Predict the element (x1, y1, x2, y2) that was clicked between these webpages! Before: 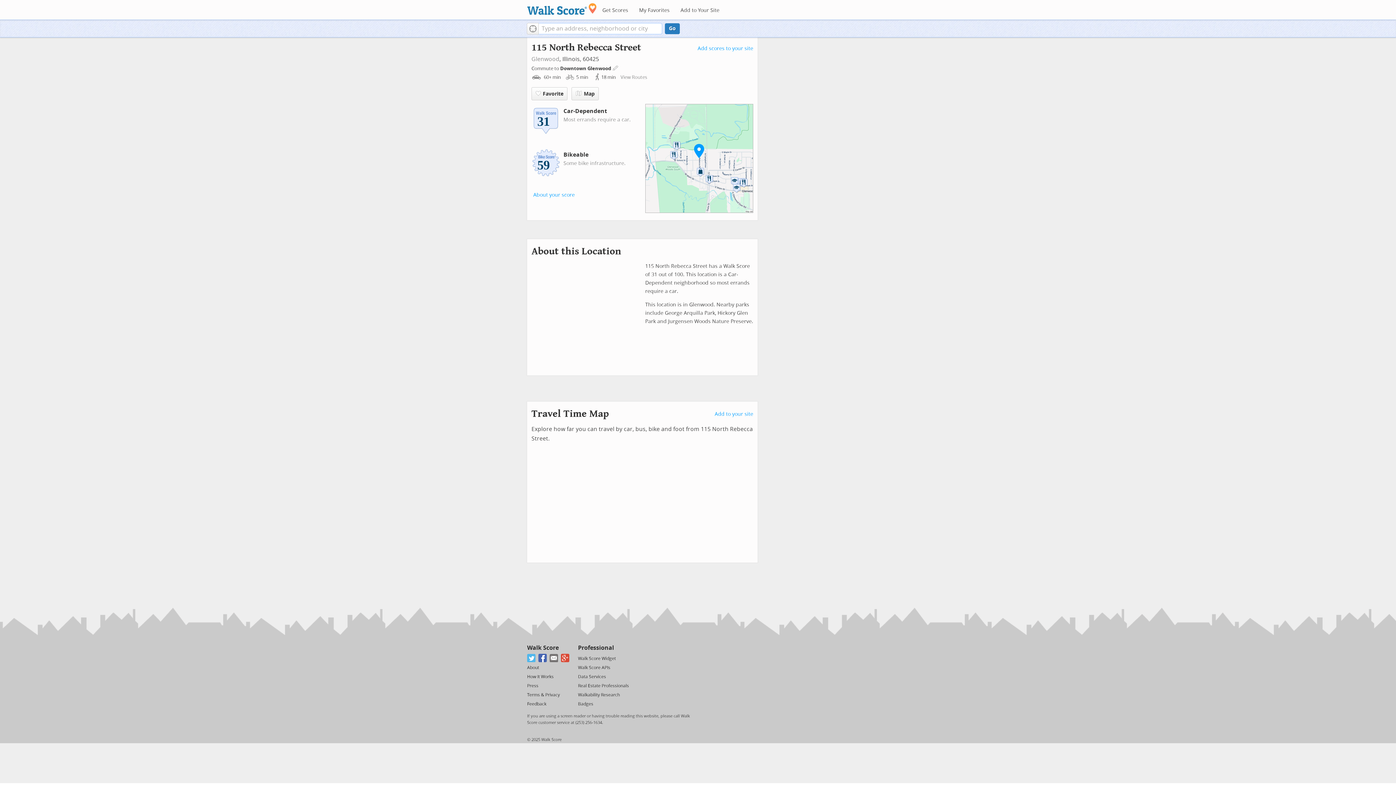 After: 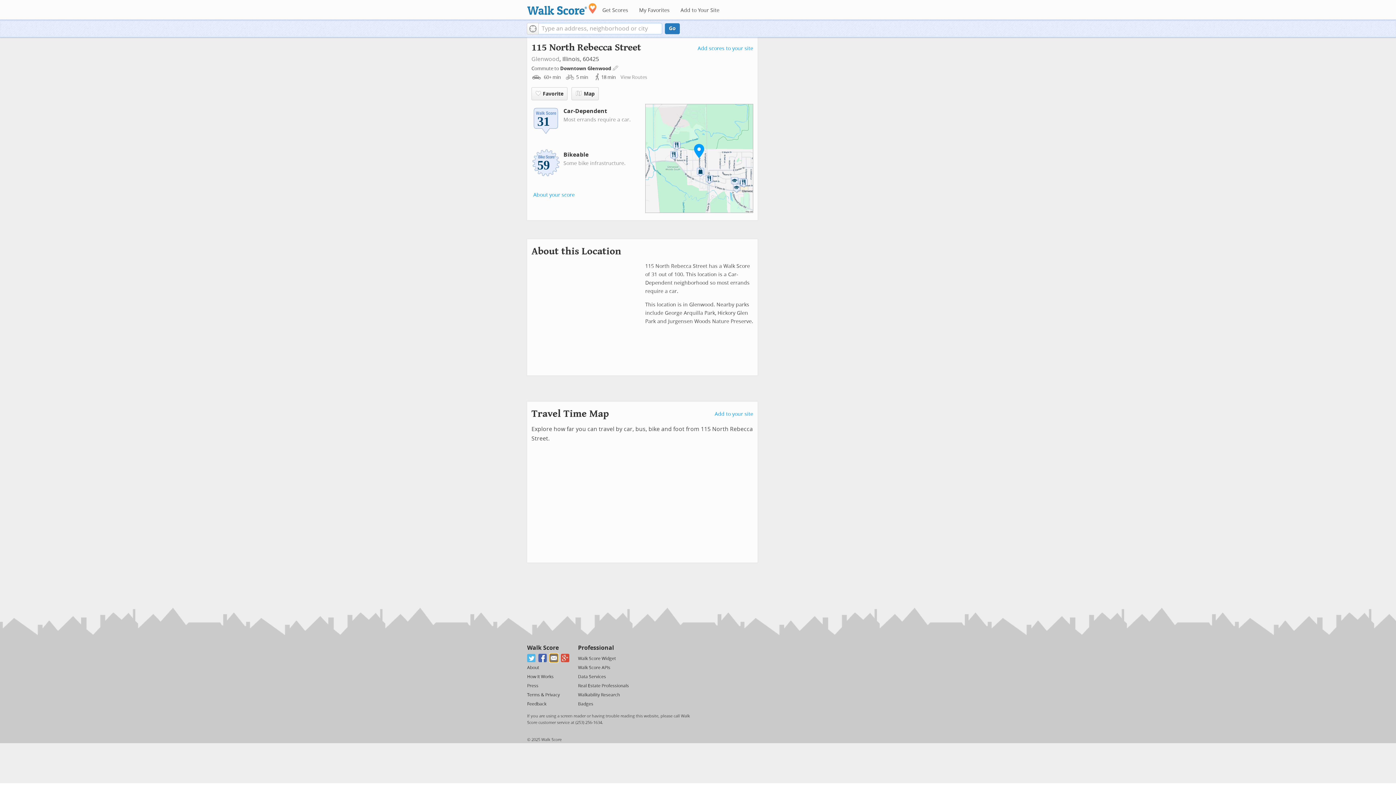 Action: label: Email bbox: (549, 654, 558, 662)